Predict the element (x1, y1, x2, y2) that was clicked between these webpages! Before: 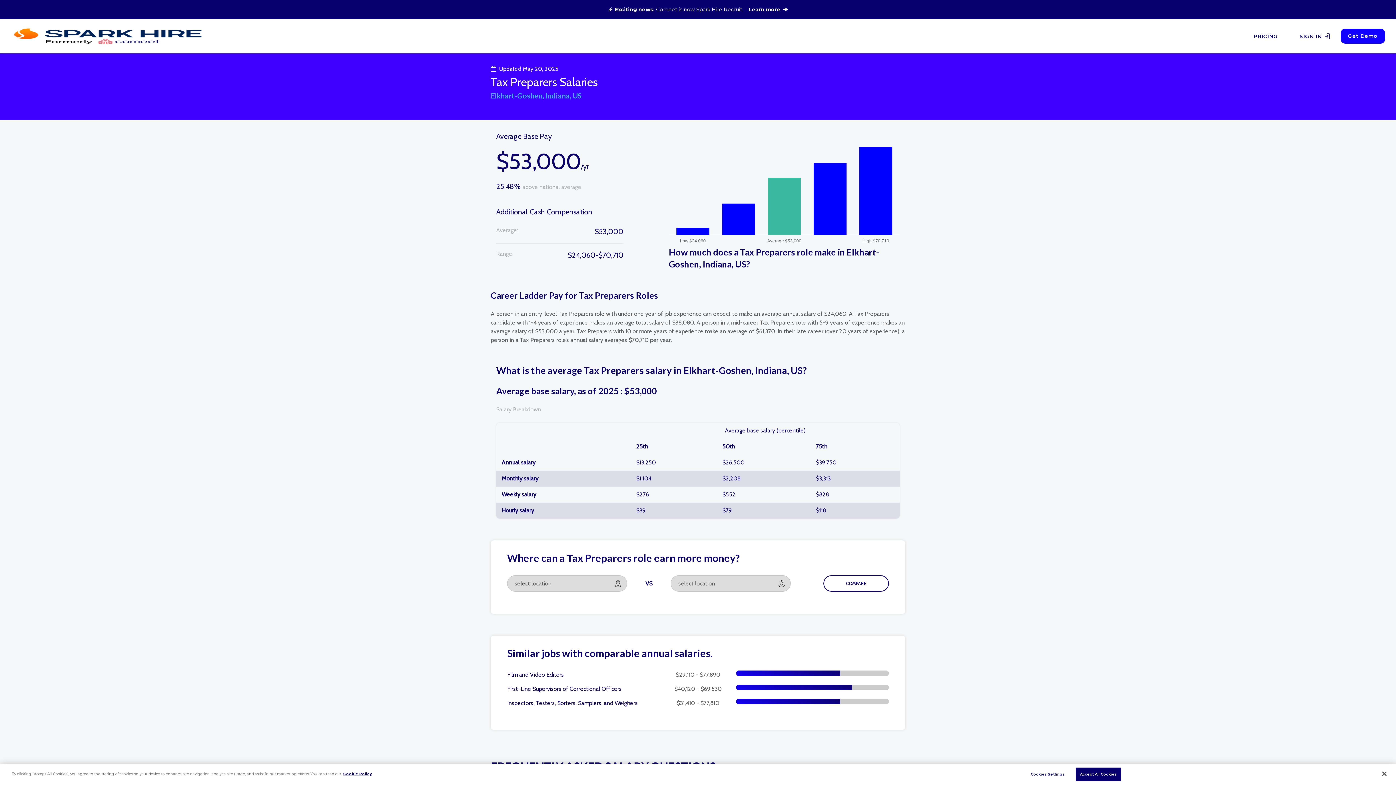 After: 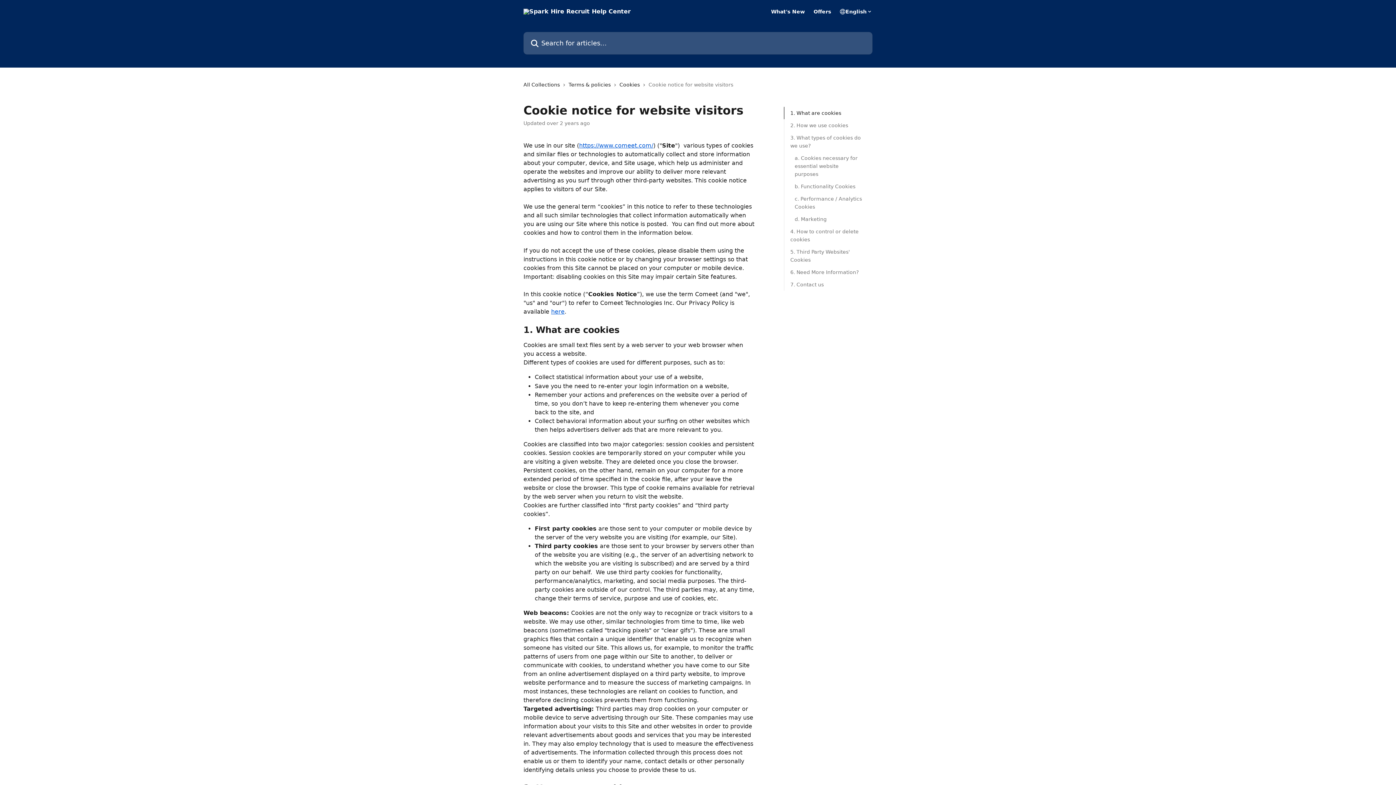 Action: bbox: (343, 772, 372, 776) label: More information about your privacy